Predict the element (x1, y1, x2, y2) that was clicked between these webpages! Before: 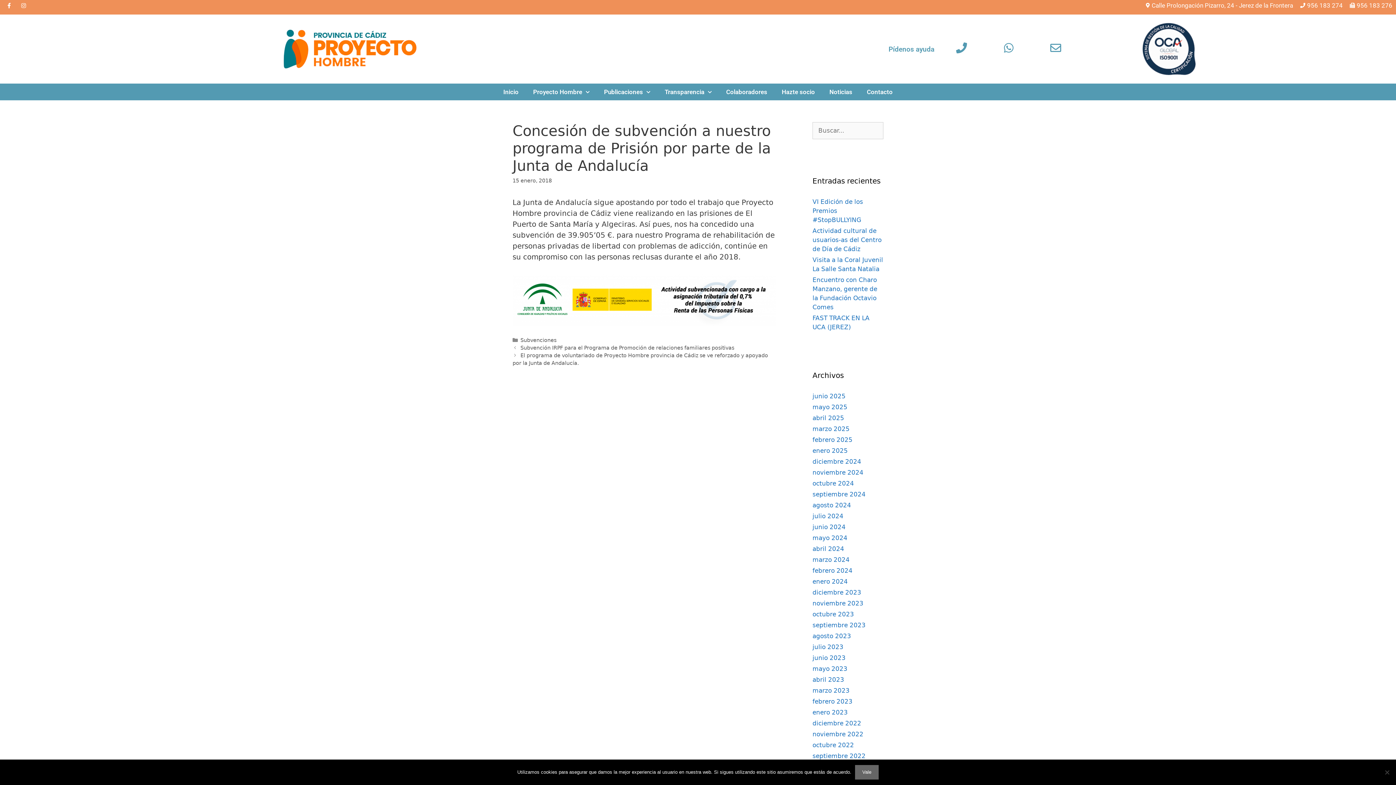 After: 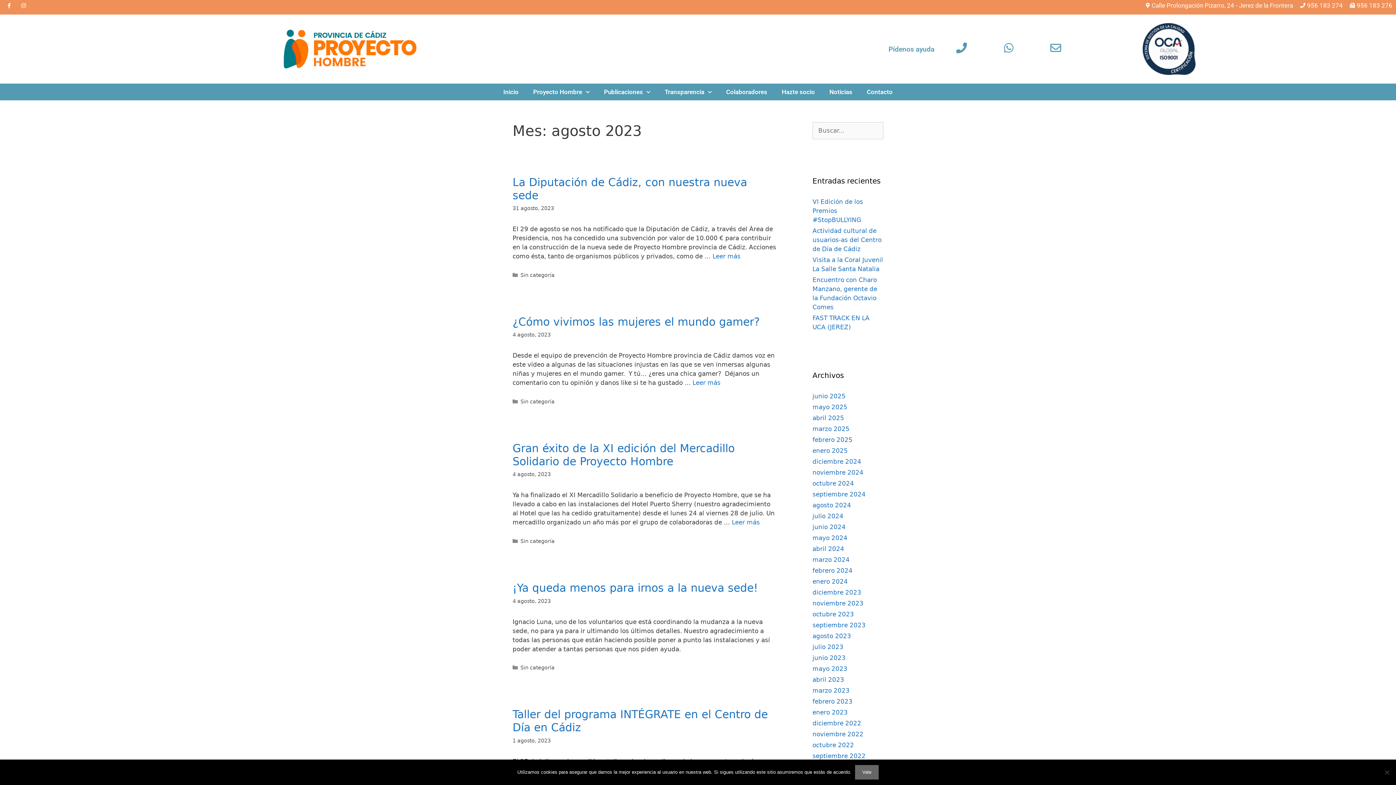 Action: bbox: (812, 632, 851, 640) label: agosto 2023